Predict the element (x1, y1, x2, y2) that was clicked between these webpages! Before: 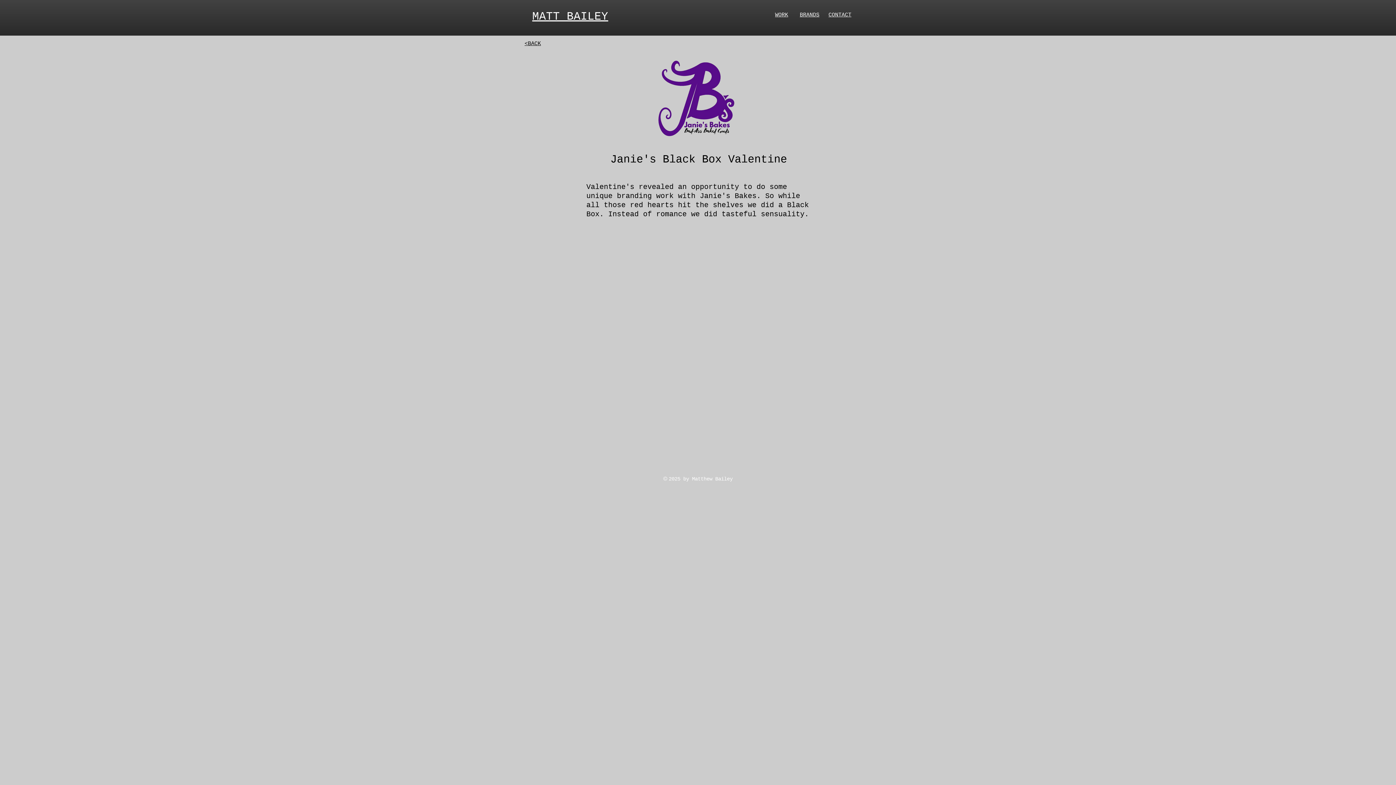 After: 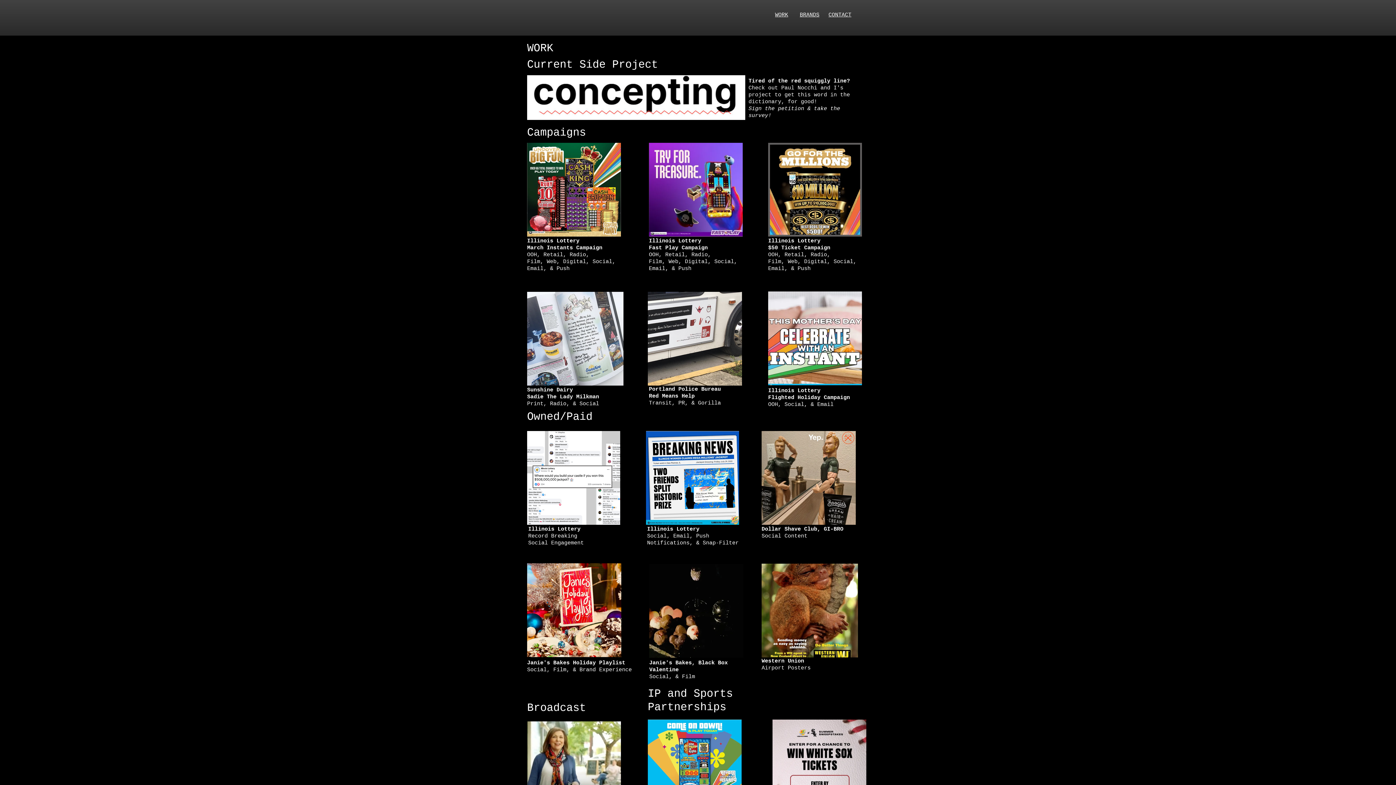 Action: bbox: (800, 11, 819, 17) label: BRANDS